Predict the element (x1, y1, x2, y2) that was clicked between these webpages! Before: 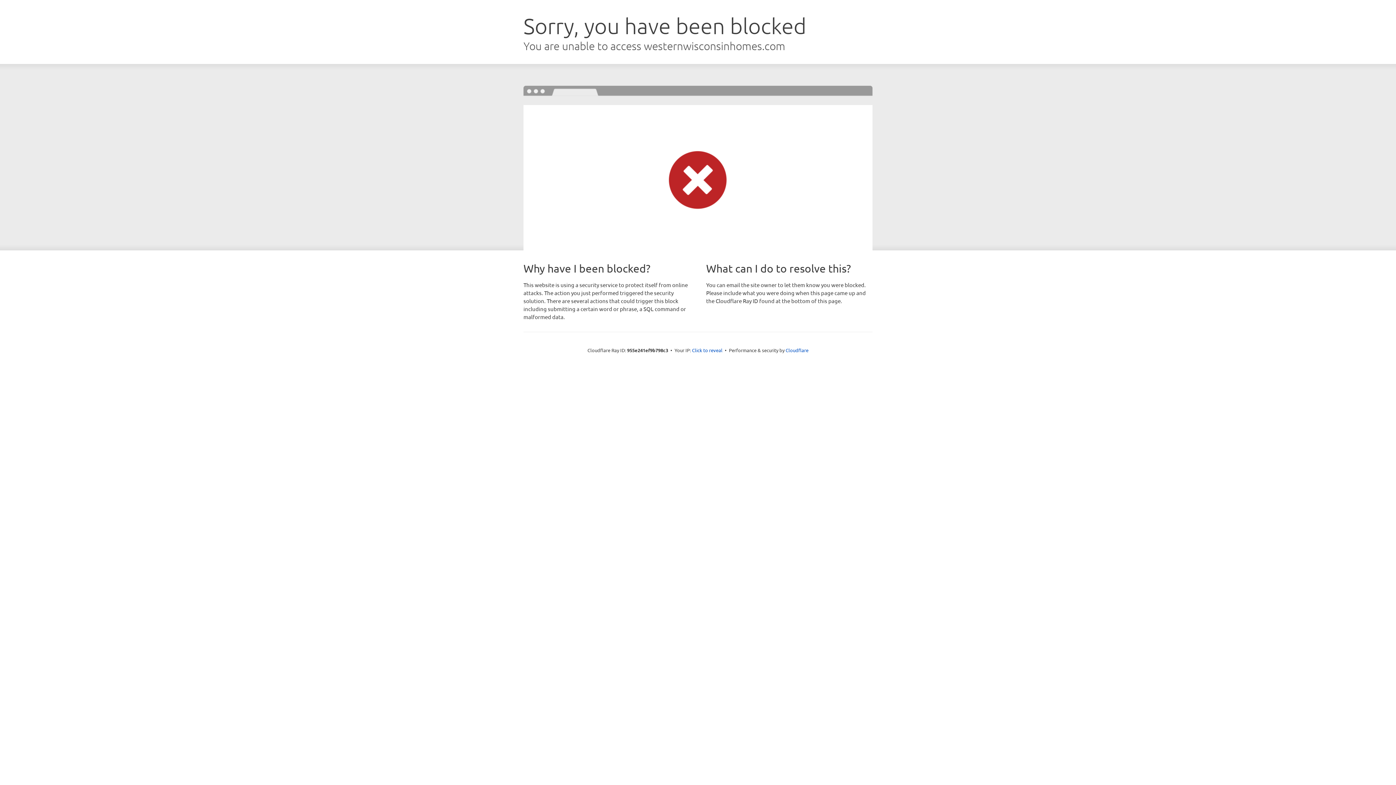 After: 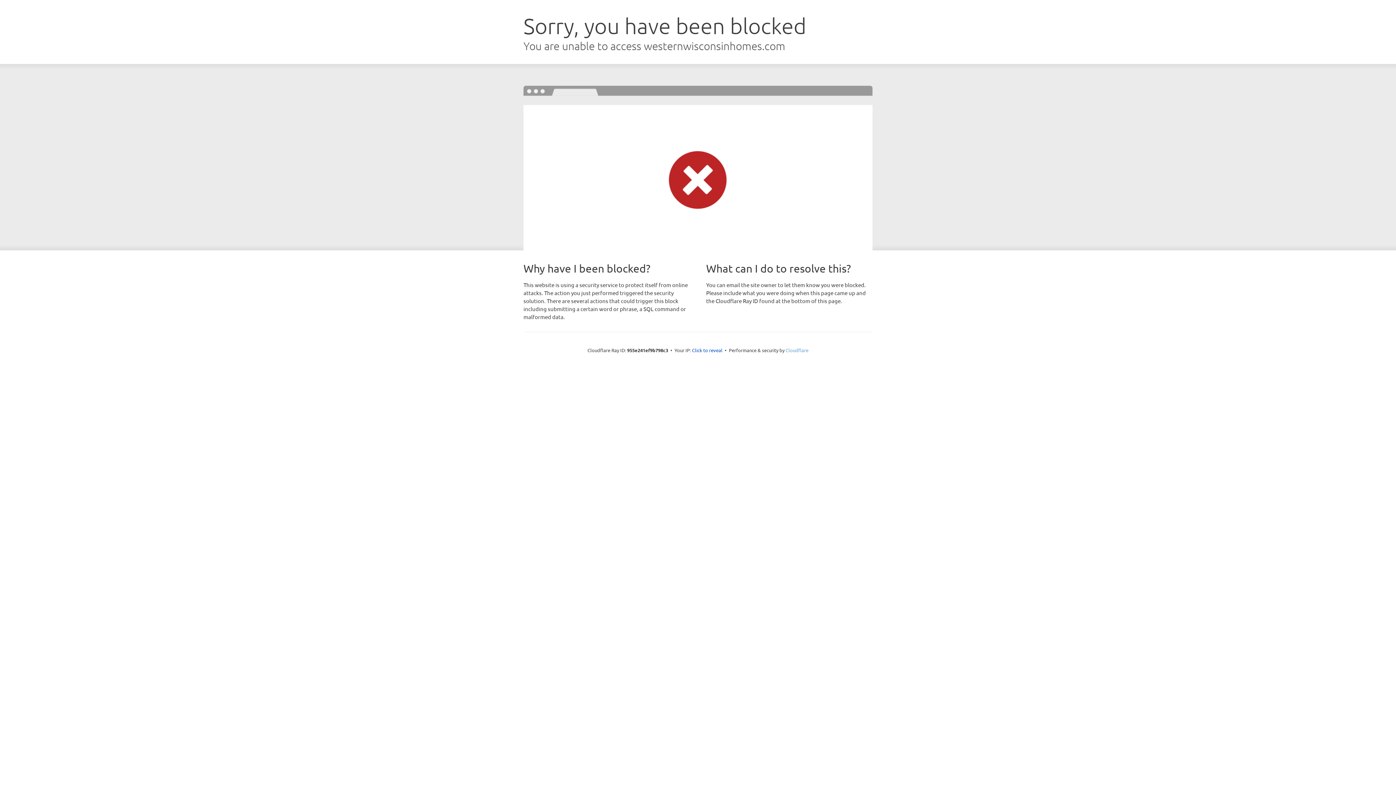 Action: label: Cloudflare bbox: (785, 347, 808, 353)